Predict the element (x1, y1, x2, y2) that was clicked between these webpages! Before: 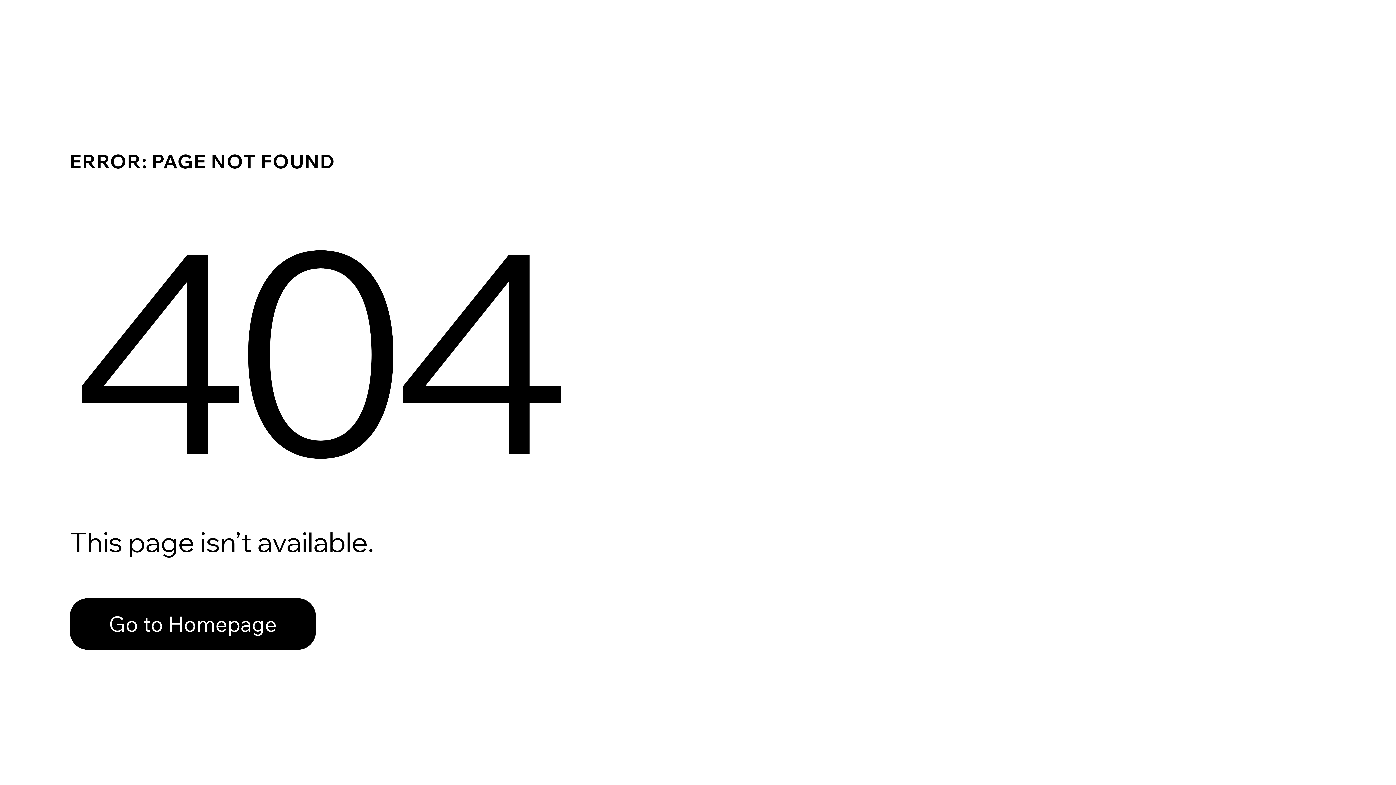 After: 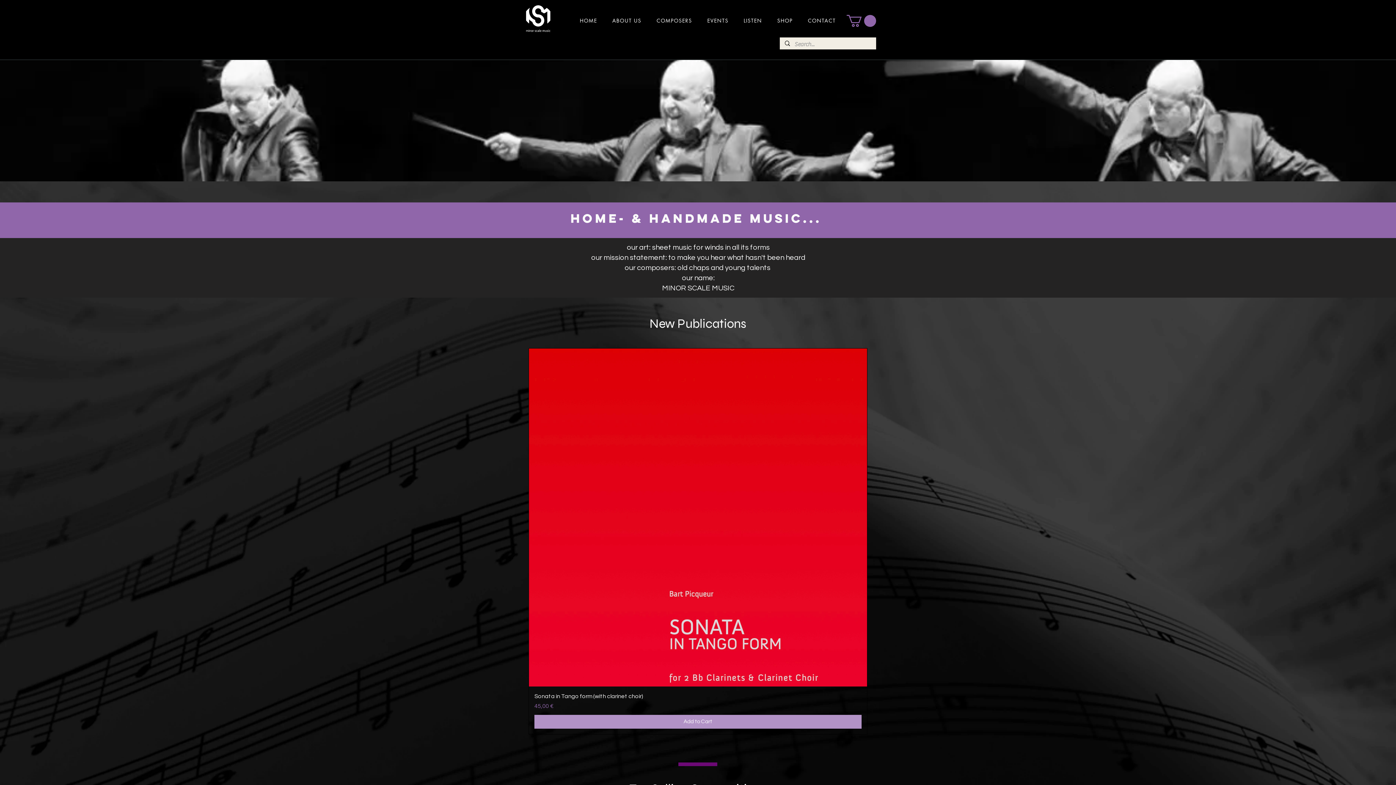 Action: bbox: (69, 598, 316, 650) label: Go to Homepage